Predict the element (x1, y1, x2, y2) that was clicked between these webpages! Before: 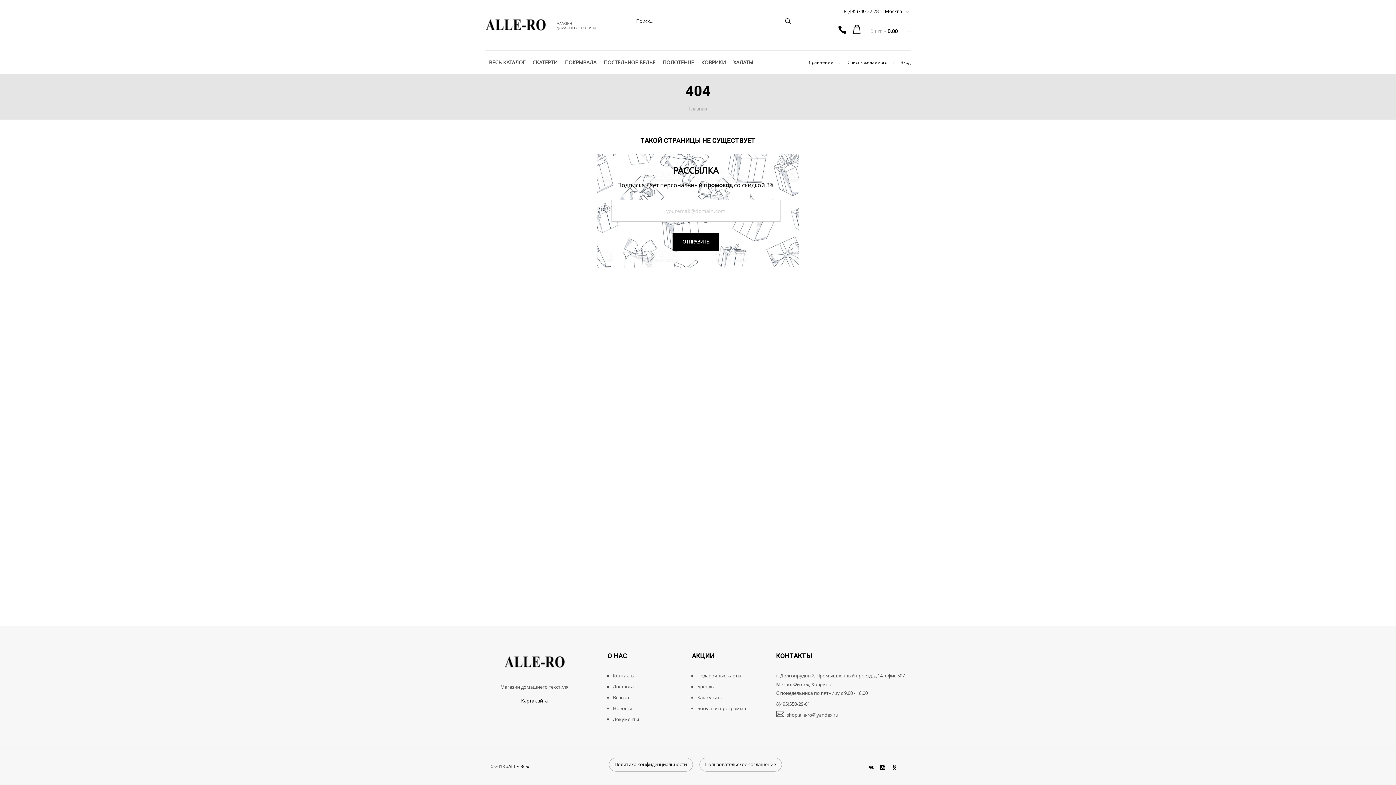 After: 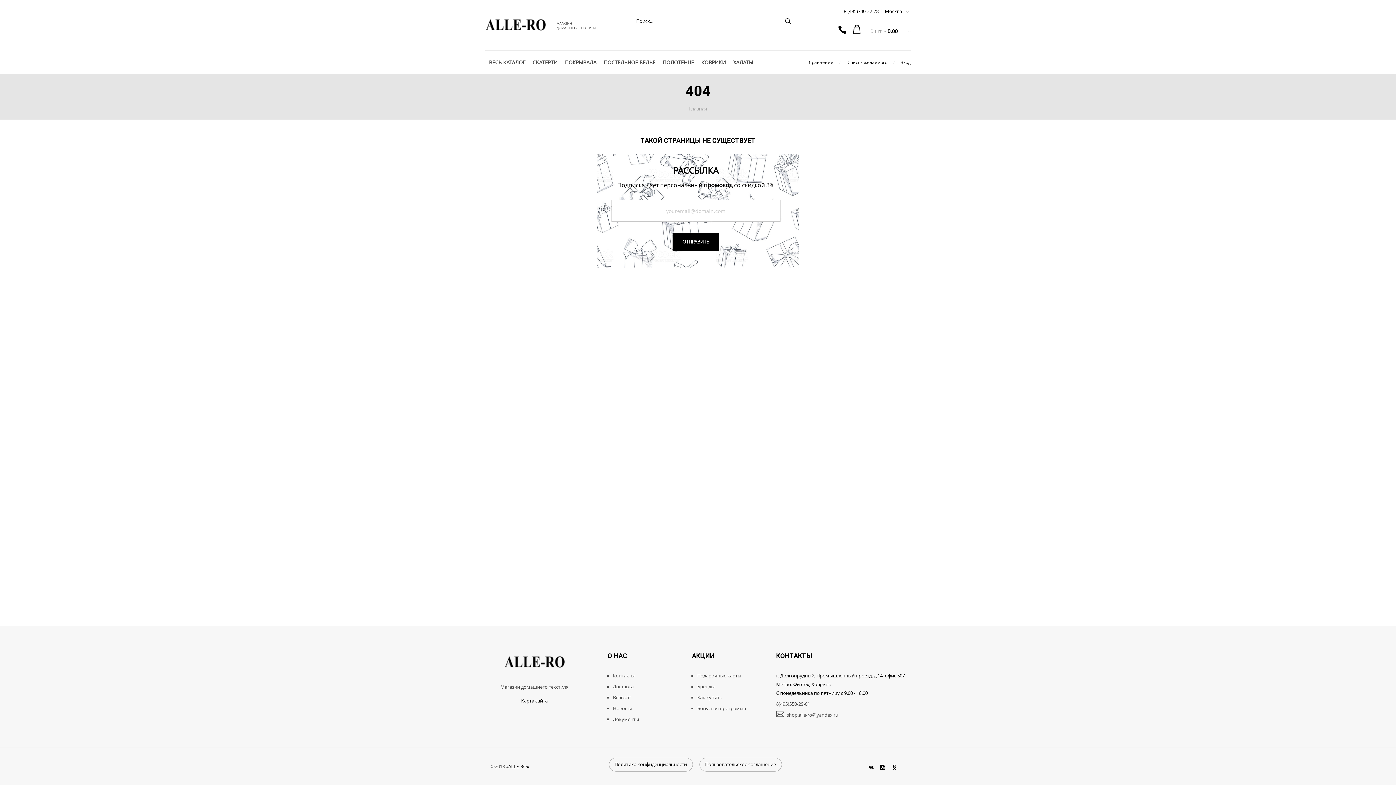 Action: label: г. Долгопрудный, Промышленный проезд, д.14, офис 507
Метро: Физтех, Ховрино
С понедельника по пятницу с 9.00 - 18.00 bbox: (776, 671, 910, 697)